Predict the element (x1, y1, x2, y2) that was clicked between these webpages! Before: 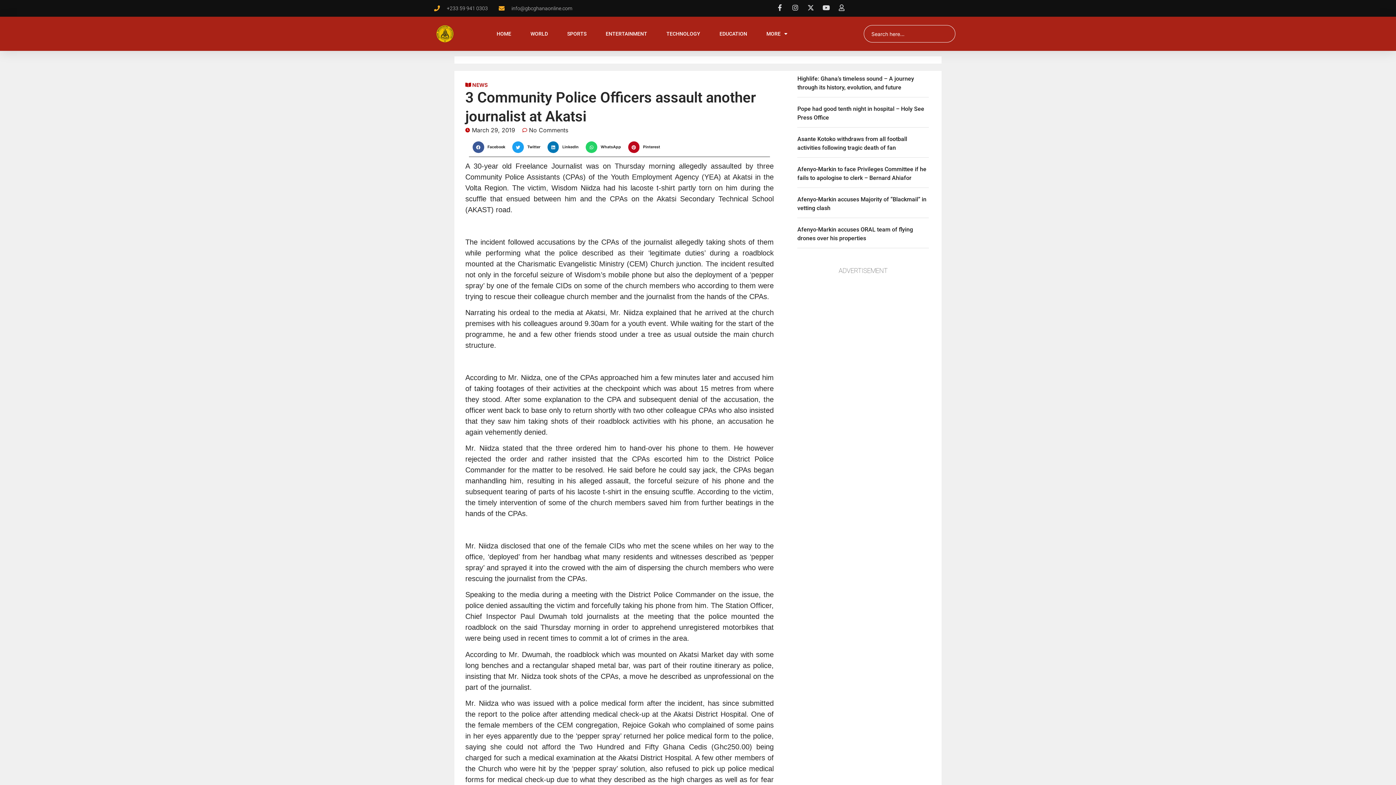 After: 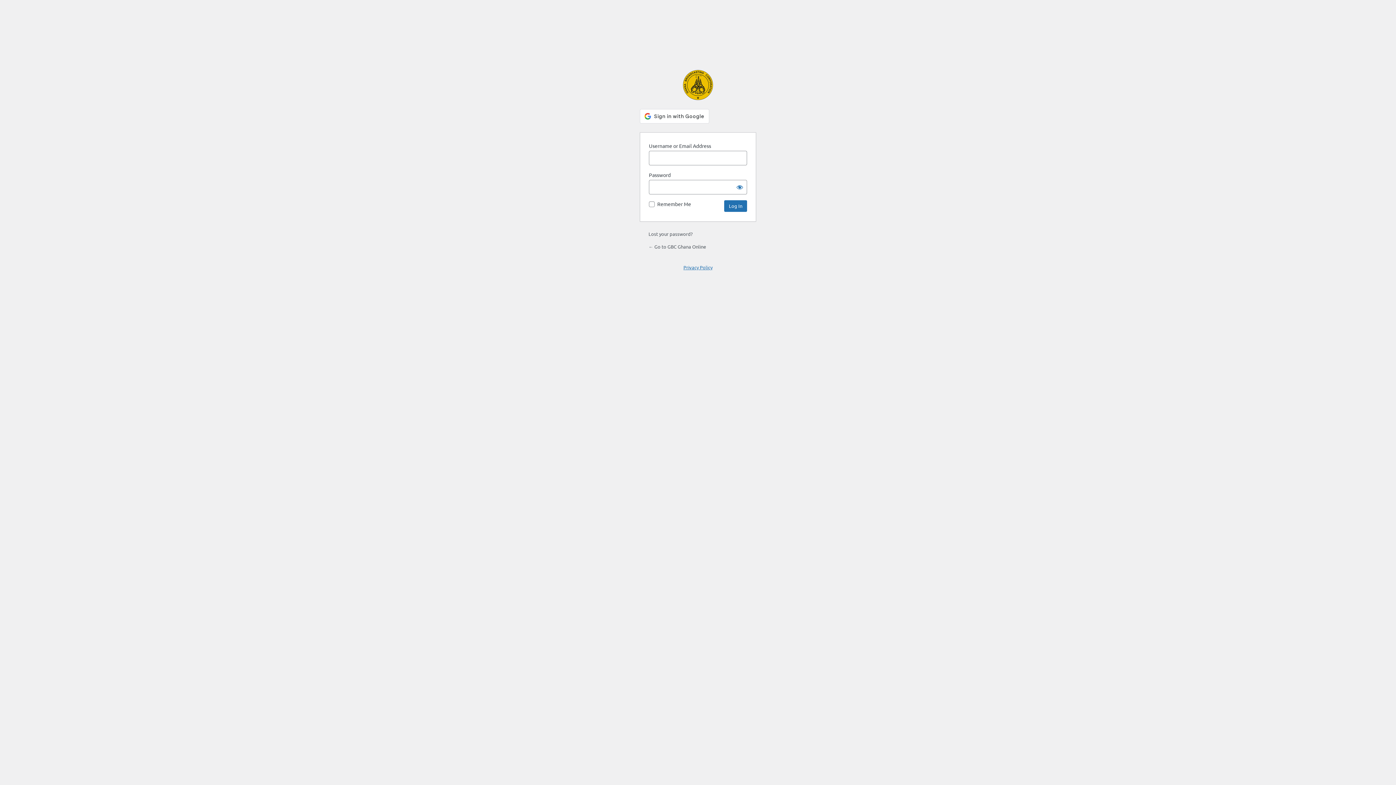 Action: bbox: (837, 4, 847, 10)